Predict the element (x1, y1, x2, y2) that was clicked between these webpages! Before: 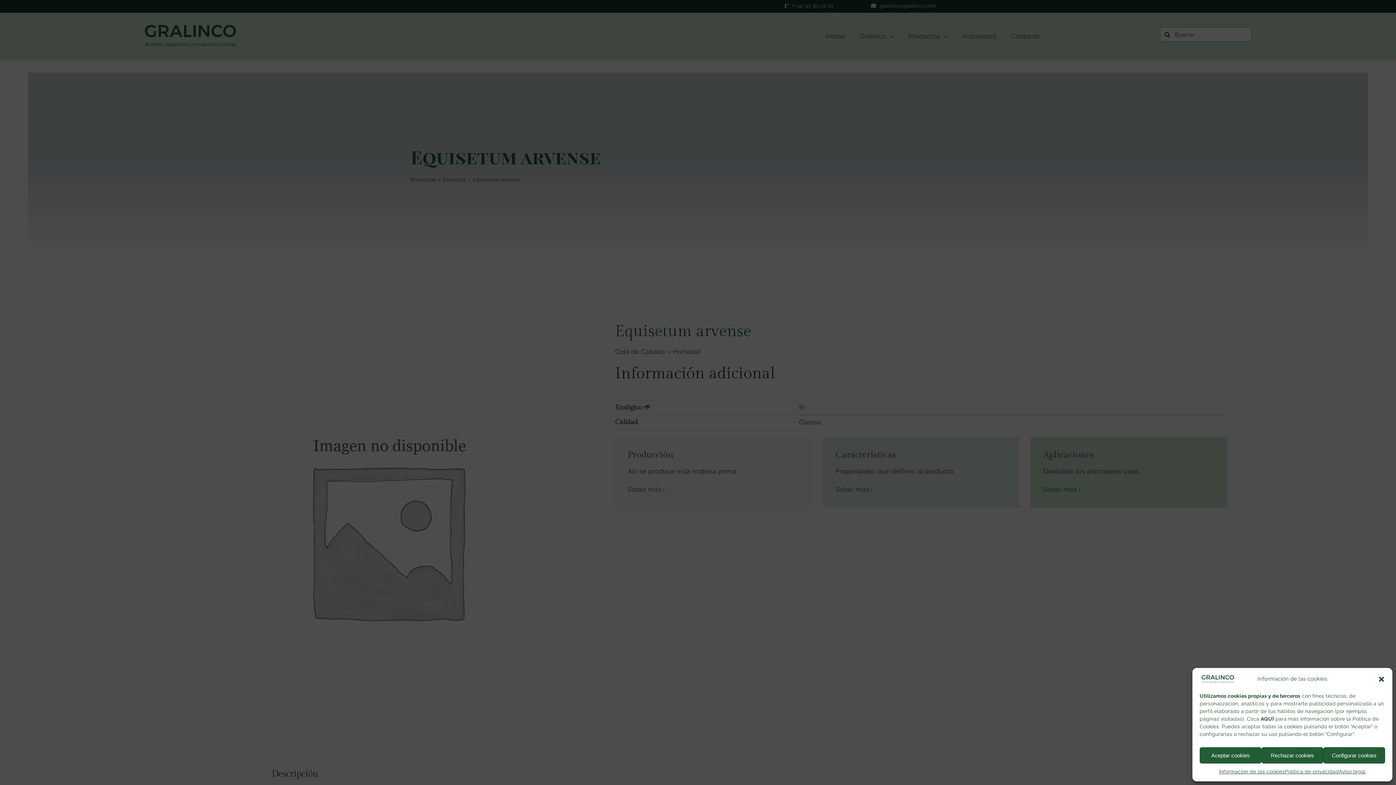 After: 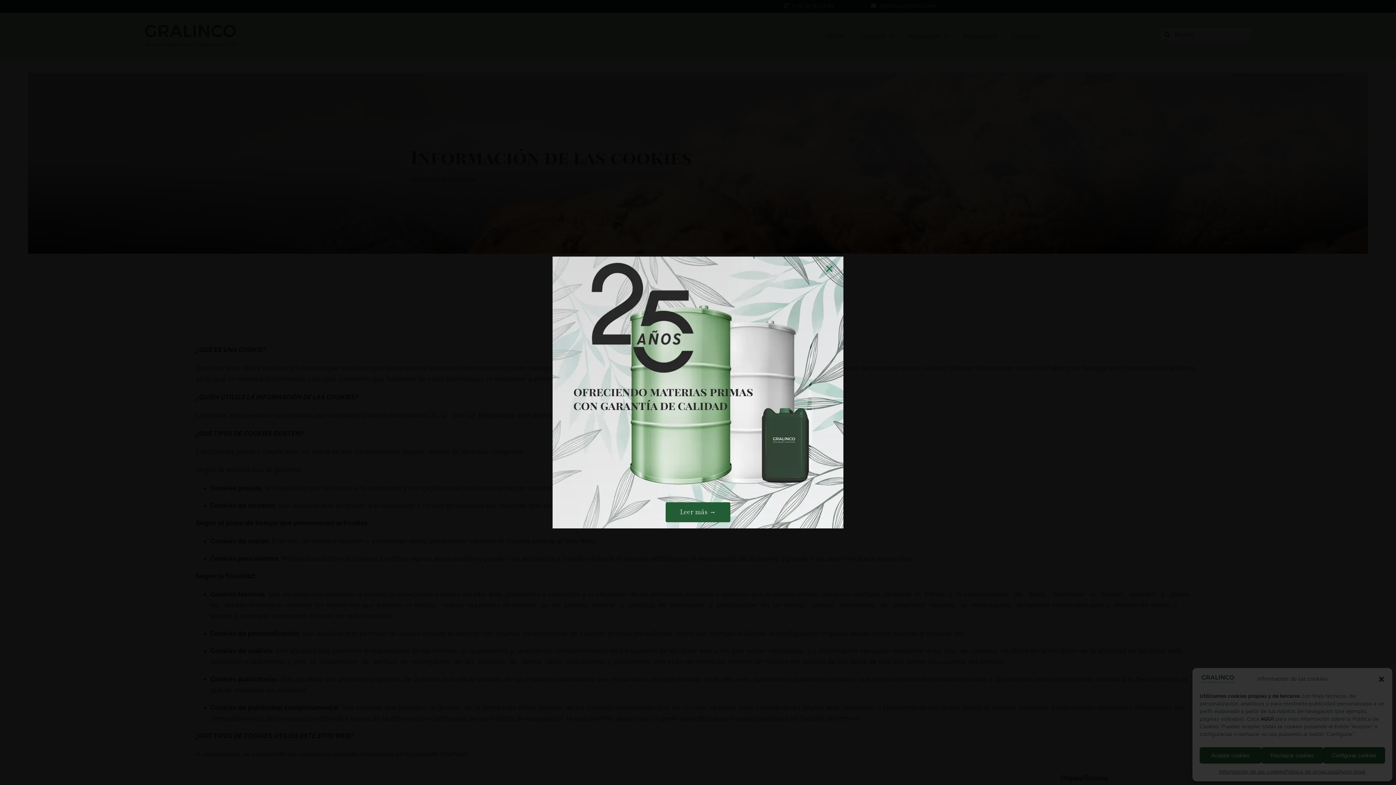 Action: bbox: (1261, 716, 1274, 722) label: AQUÍ